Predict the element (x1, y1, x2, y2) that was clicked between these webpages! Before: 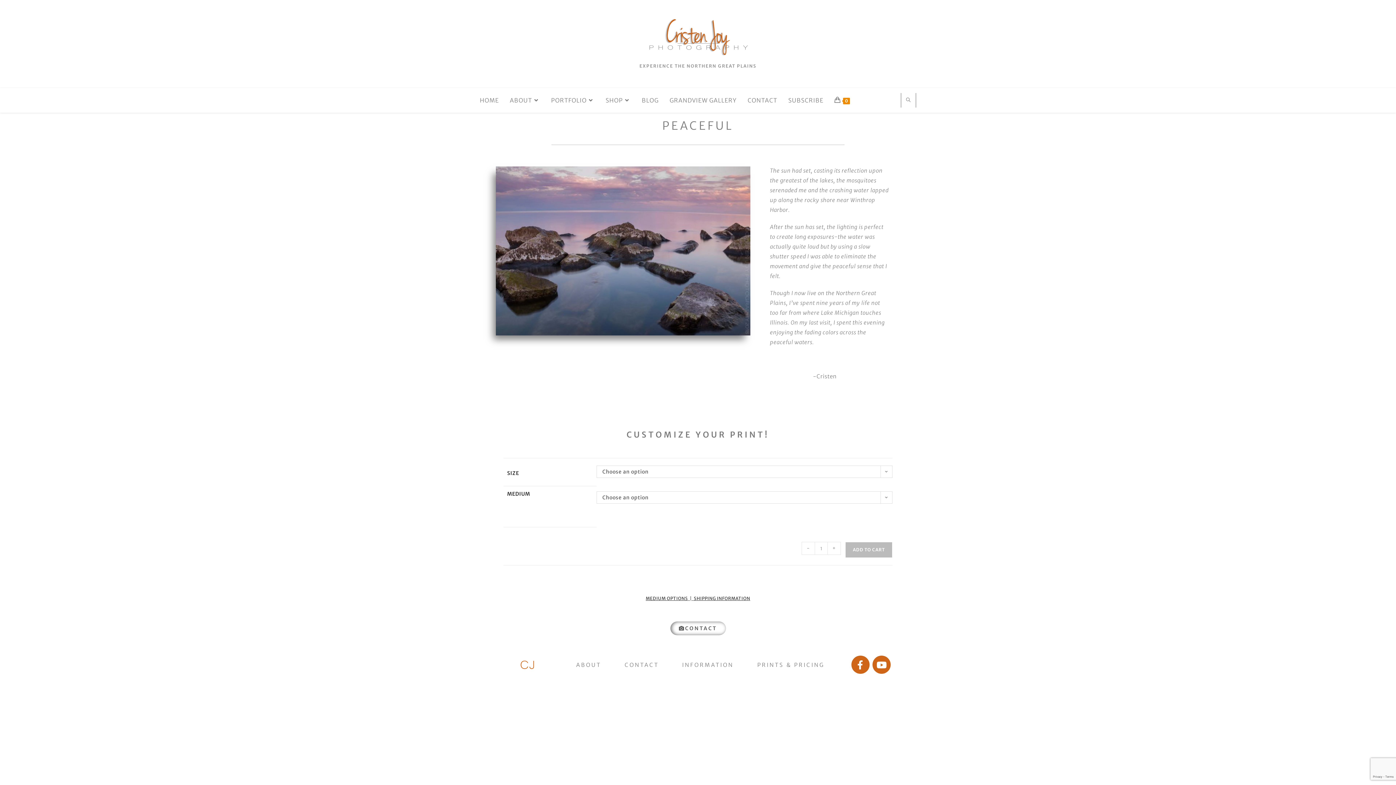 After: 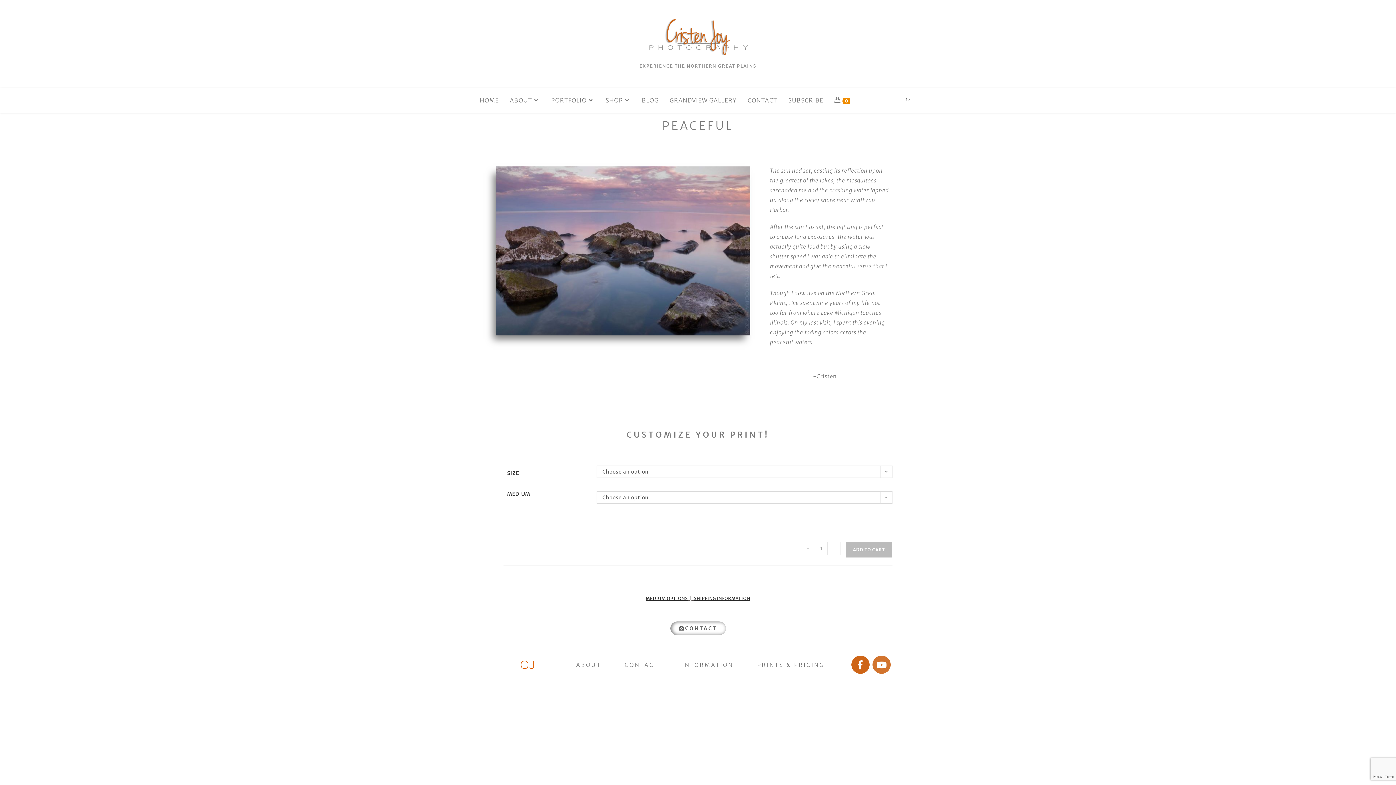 Action: label: Youtube bbox: (872, 656, 891, 674)